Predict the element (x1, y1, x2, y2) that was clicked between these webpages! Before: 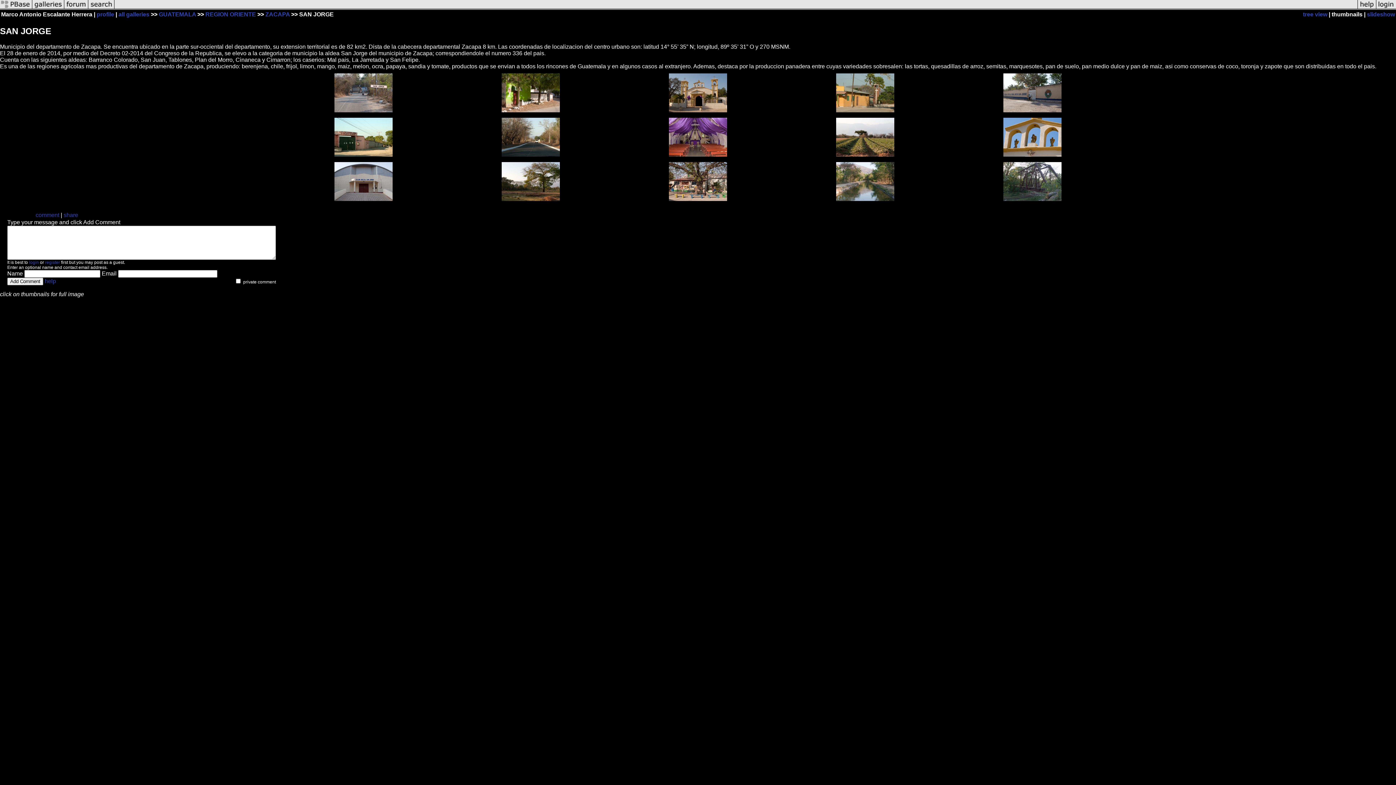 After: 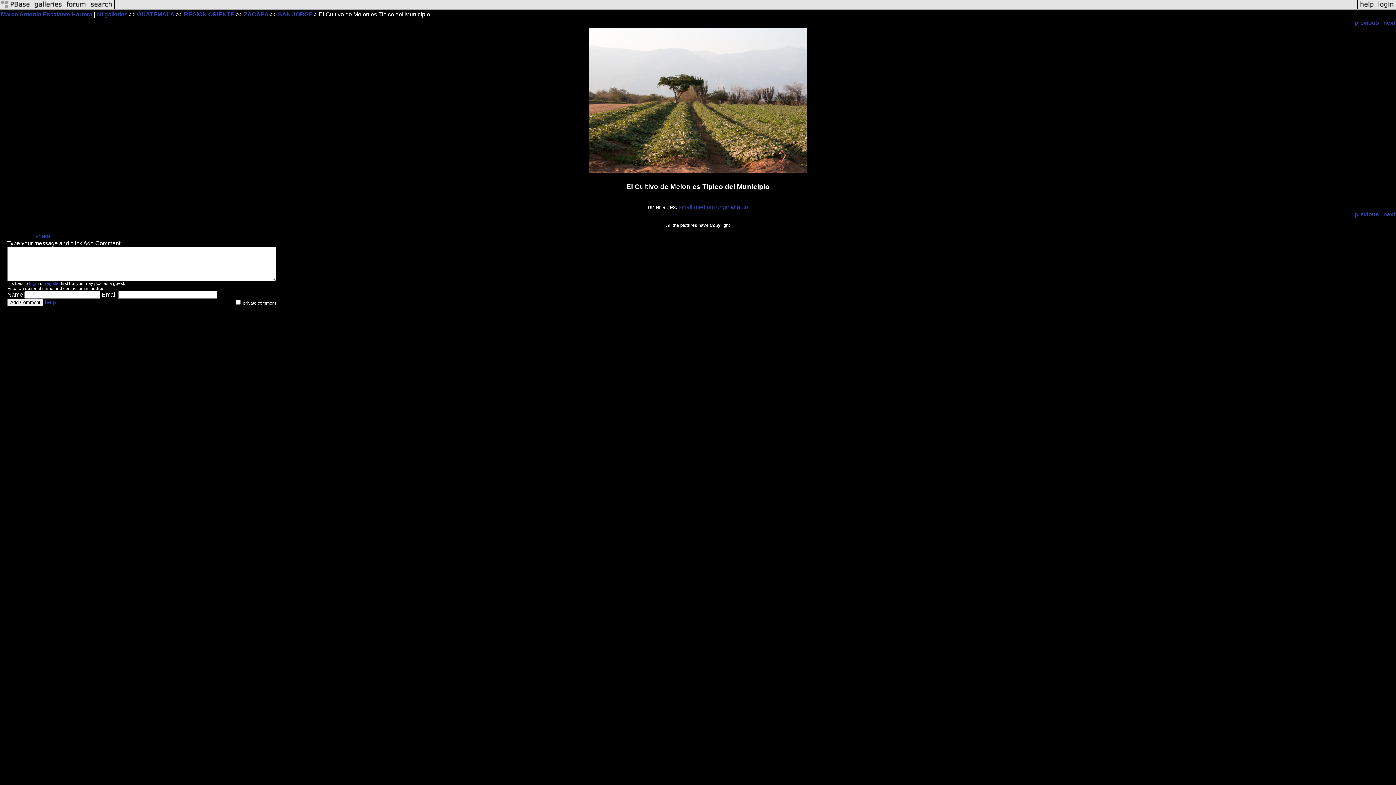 Action: bbox: (836, 151, 894, 157)